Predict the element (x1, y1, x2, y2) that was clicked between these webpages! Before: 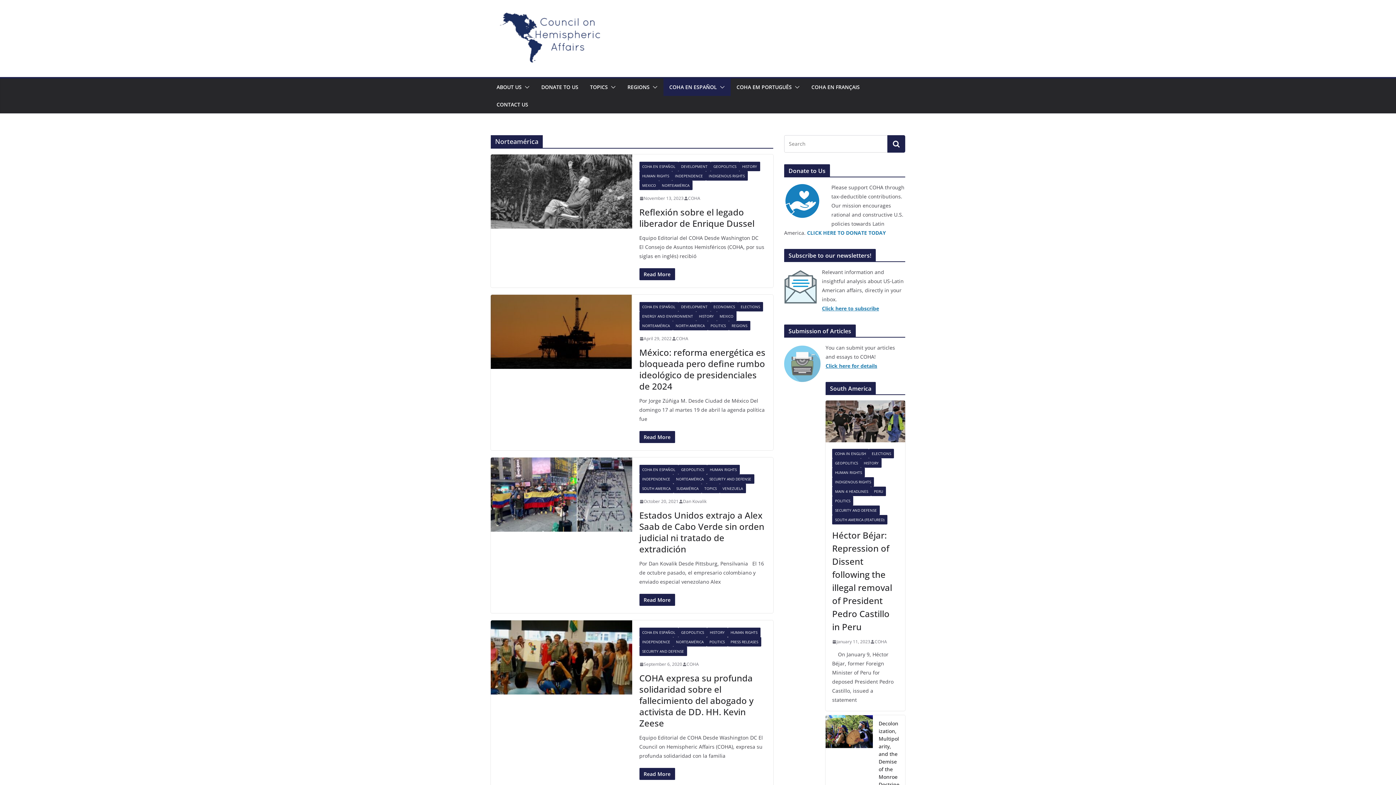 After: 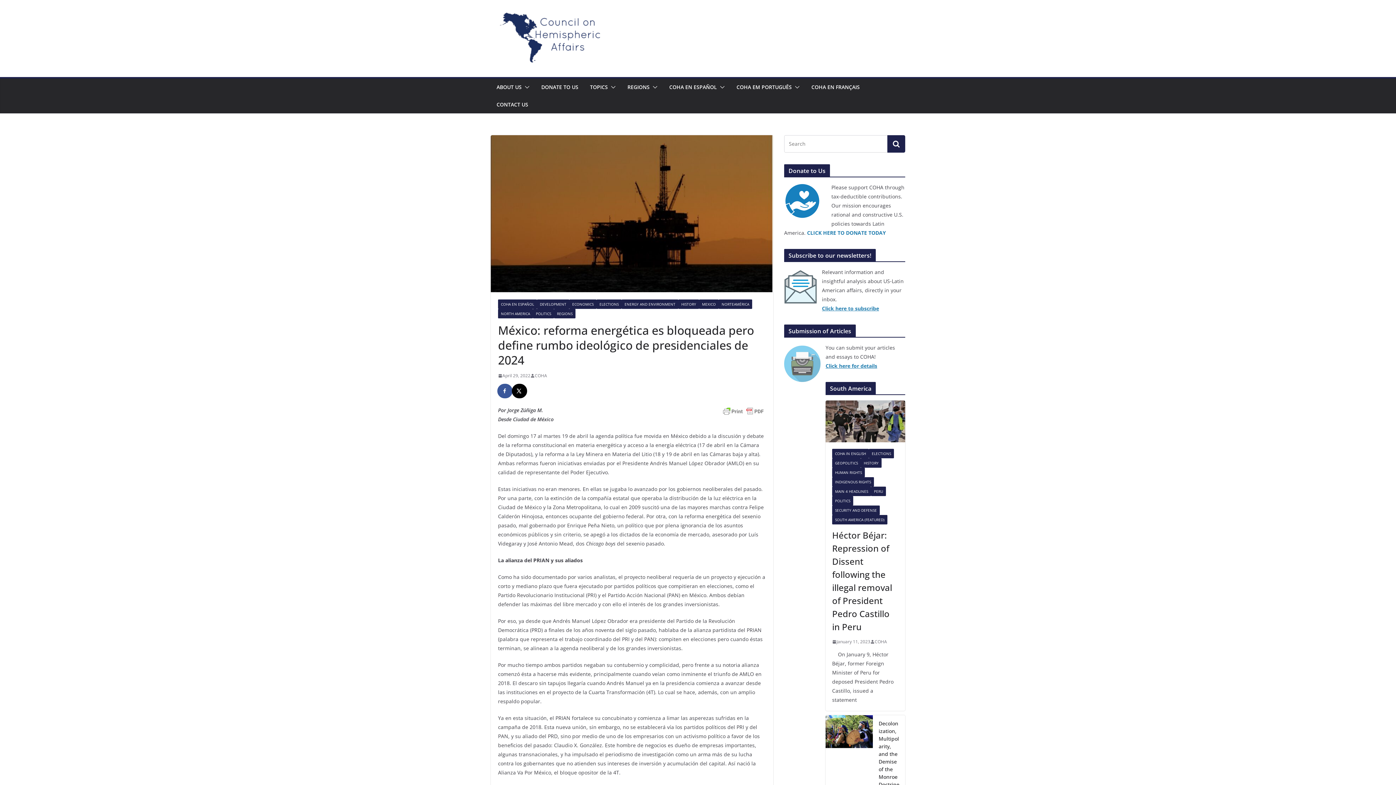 Action: label: April 29, 2022 bbox: (639, 334, 671, 342)